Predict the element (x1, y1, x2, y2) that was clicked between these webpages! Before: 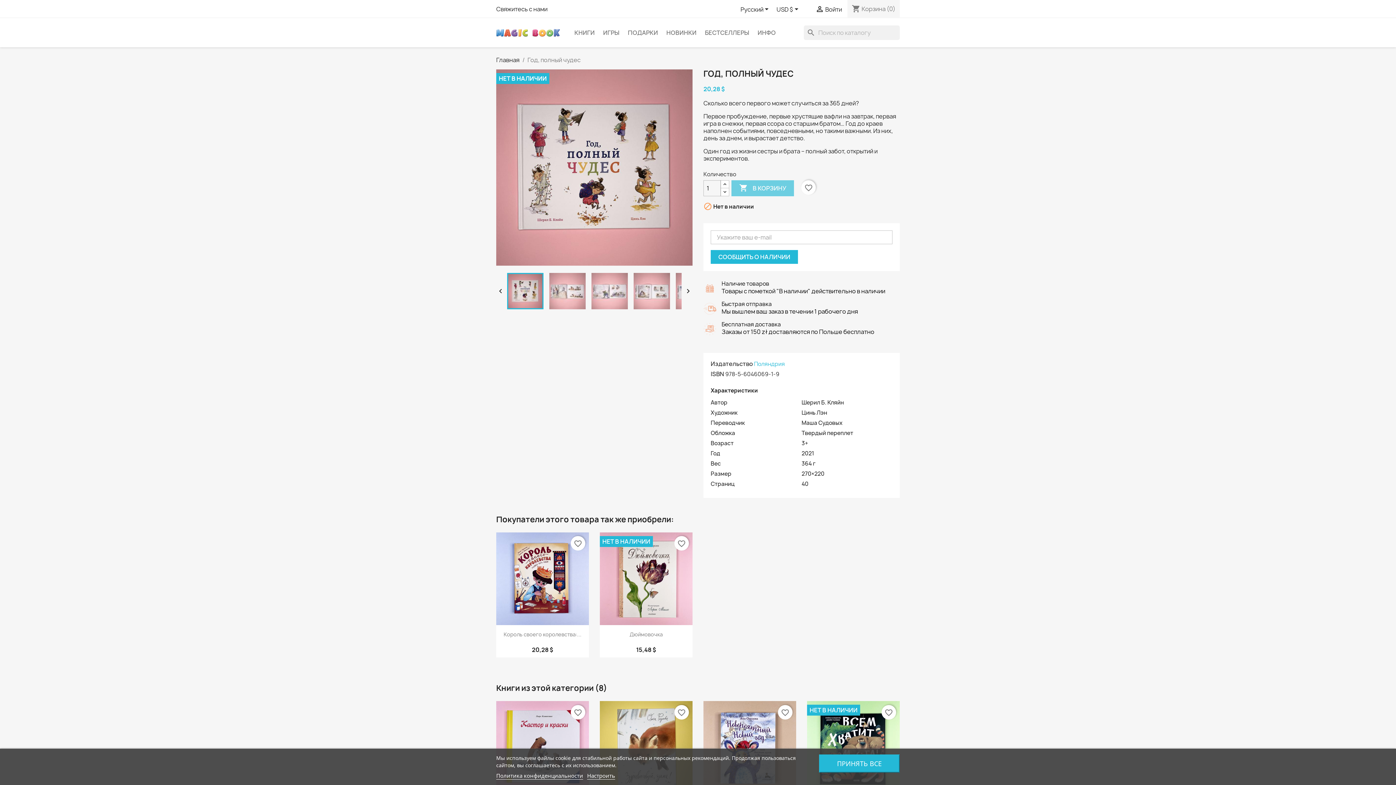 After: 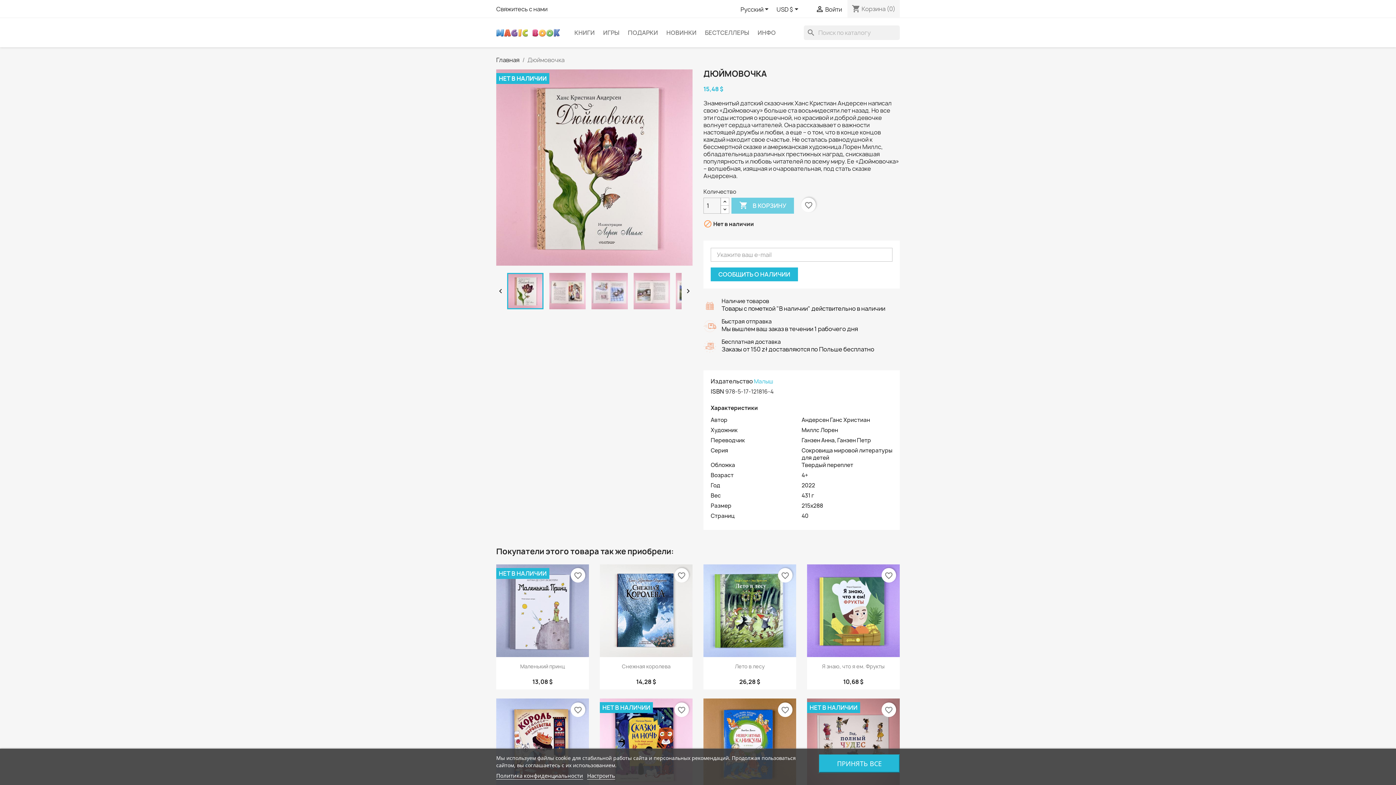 Action: bbox: (600, 532, 692, 625)